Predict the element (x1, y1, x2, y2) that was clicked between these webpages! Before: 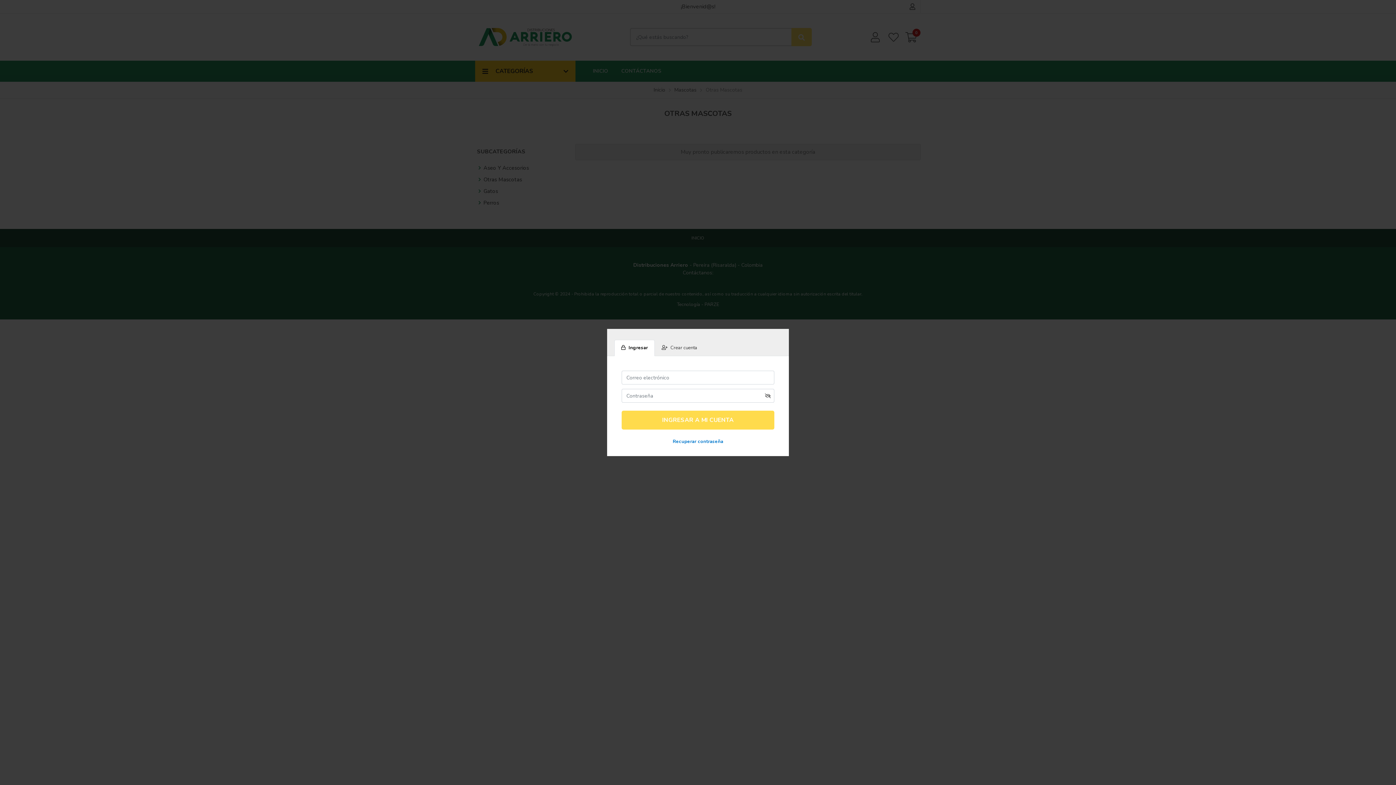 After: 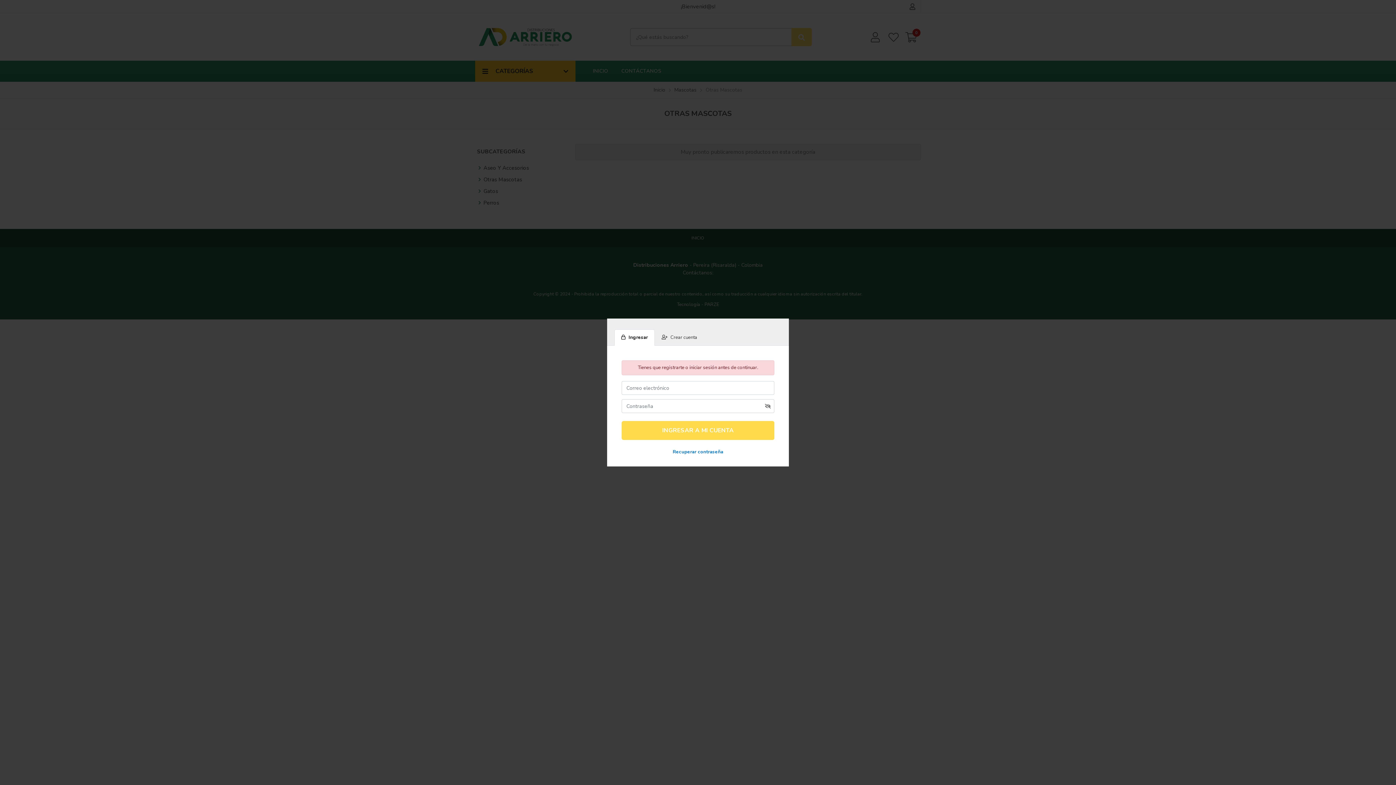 Action: bbox: (621, 410, 774, 429) label: INGRESAR A MI CUENTA